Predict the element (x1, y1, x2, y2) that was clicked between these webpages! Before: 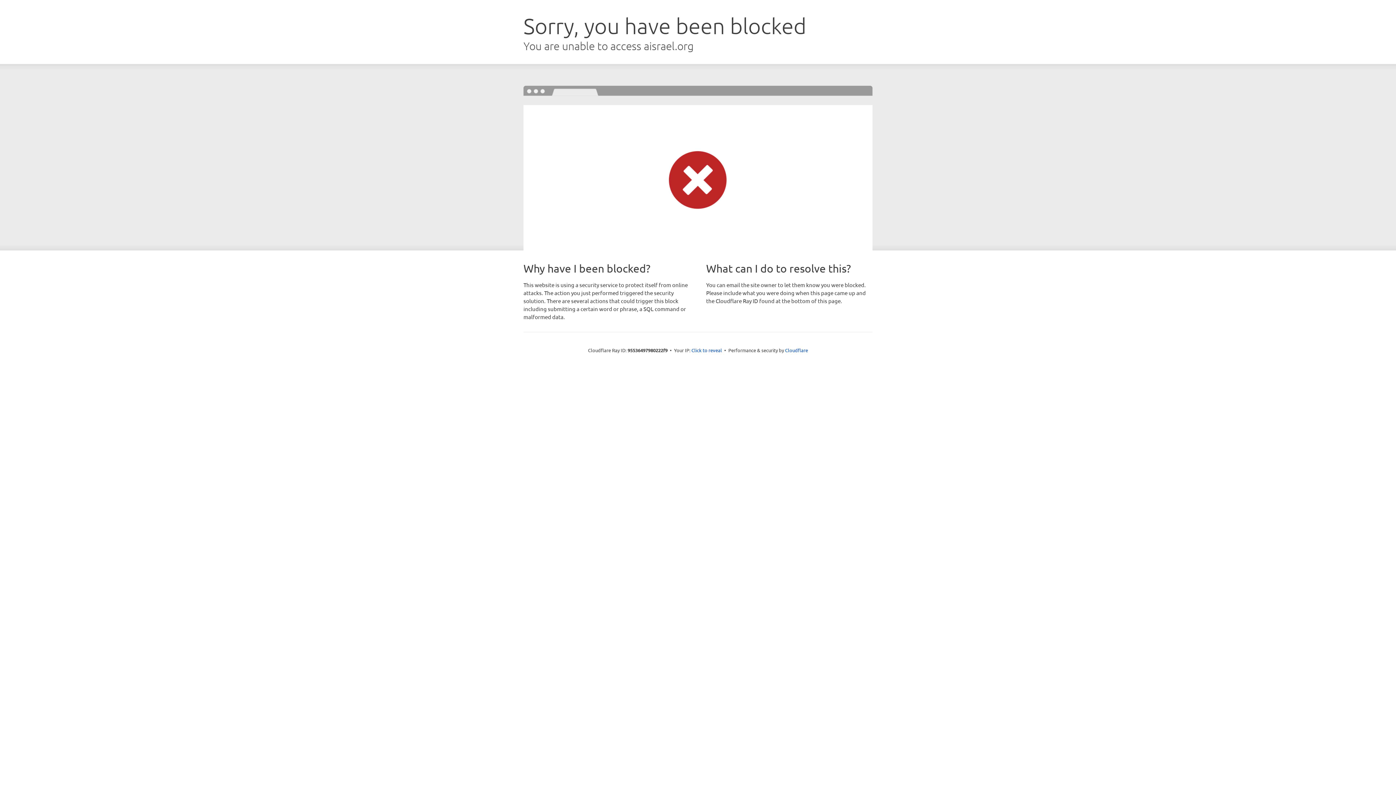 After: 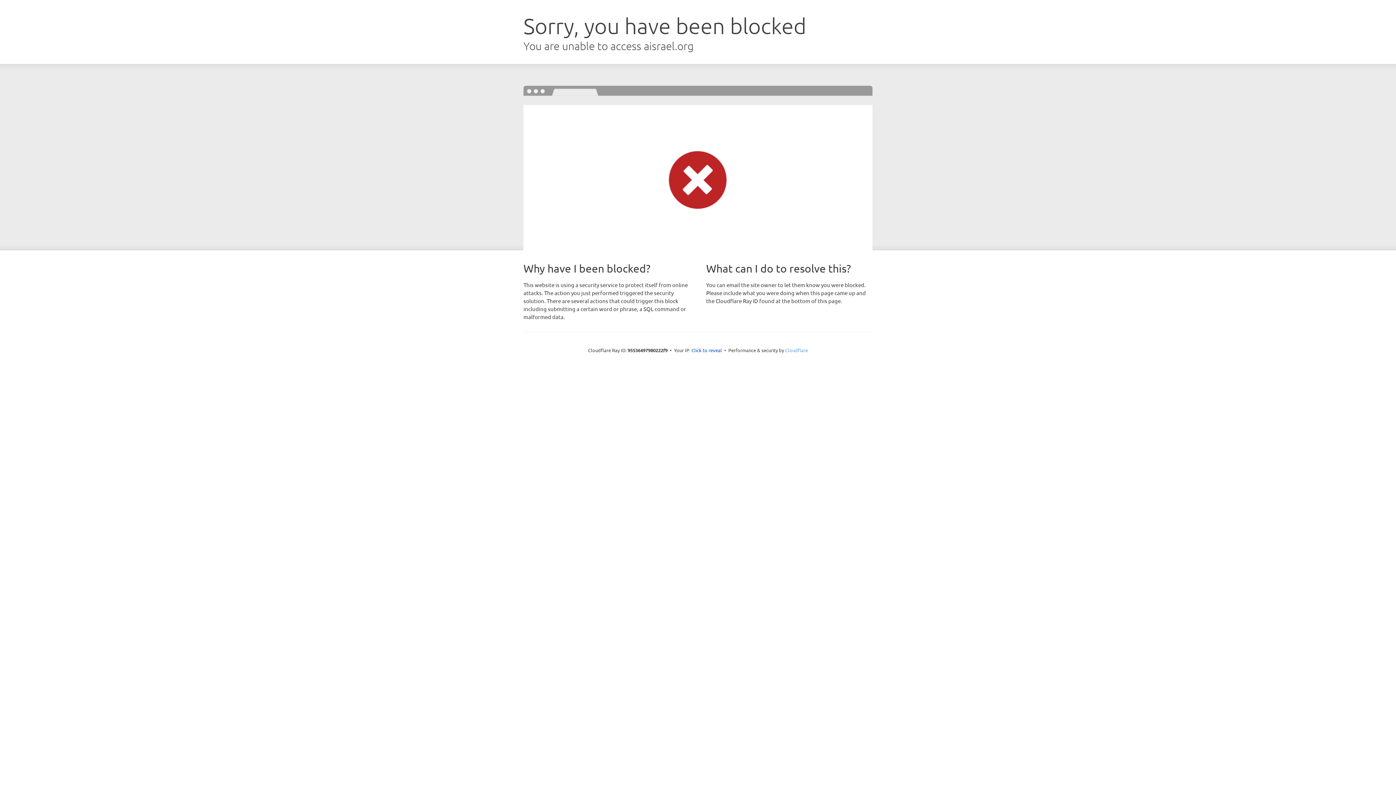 Action: label: Cloudflare bbox: (785, 347, 808, 353)